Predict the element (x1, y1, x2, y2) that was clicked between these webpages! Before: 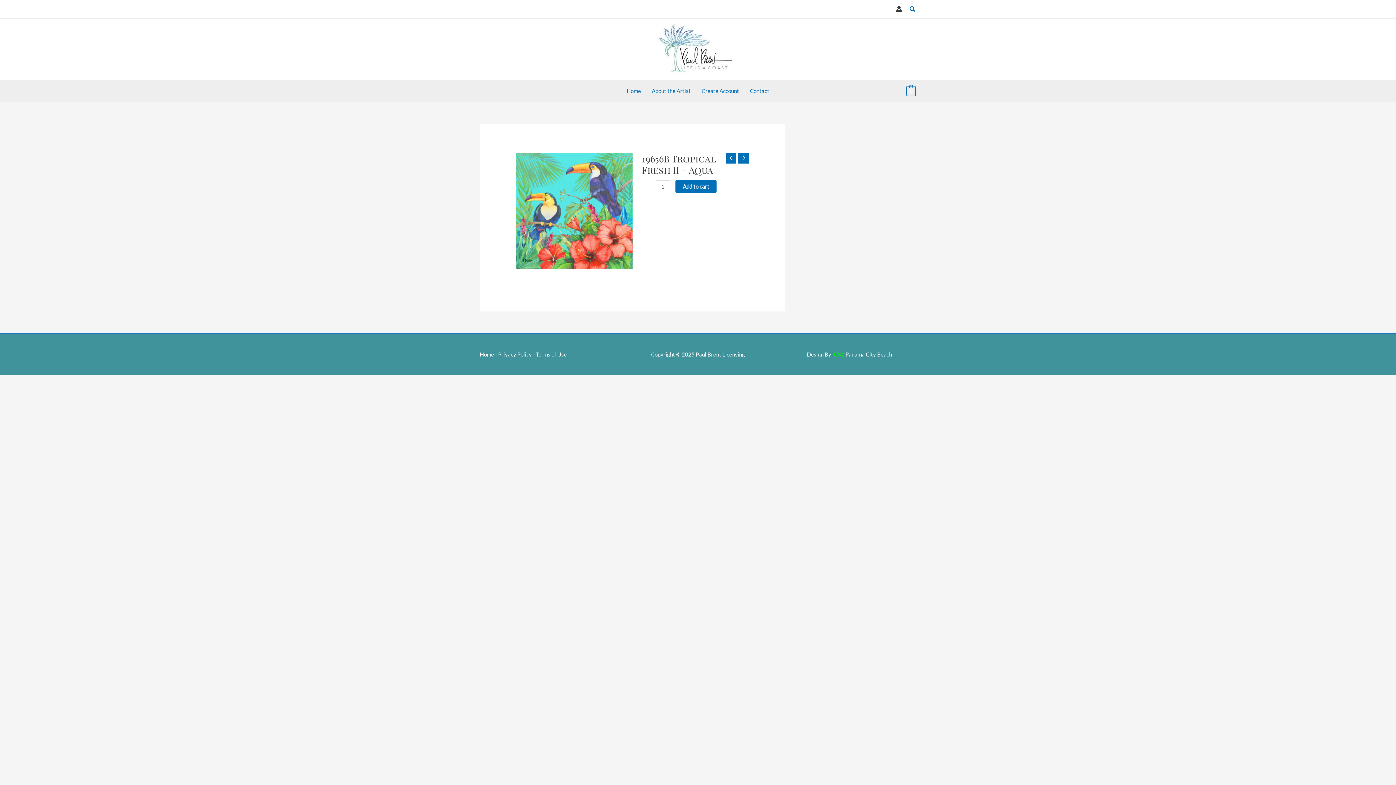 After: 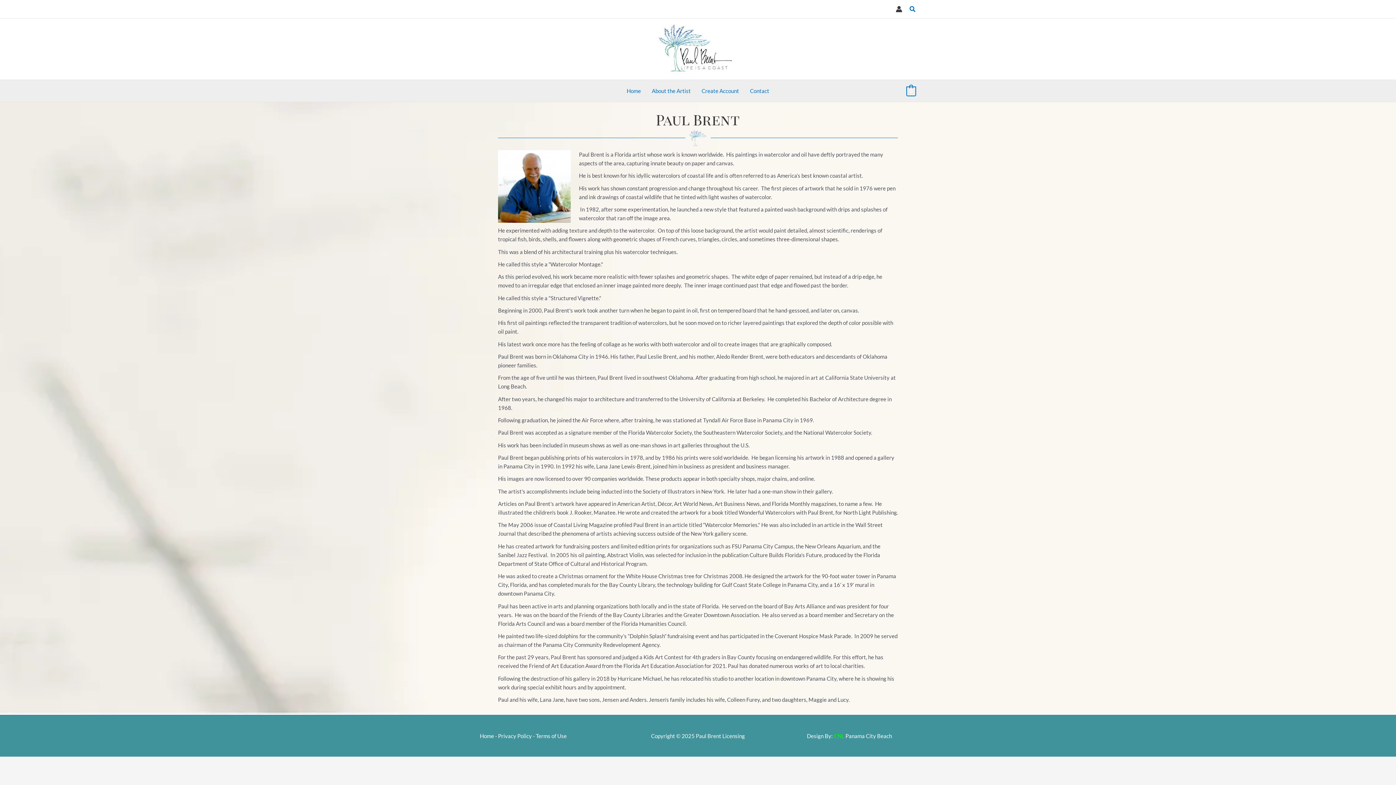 Action: bbox: (646, 79, 696, 101) label: About the Artist